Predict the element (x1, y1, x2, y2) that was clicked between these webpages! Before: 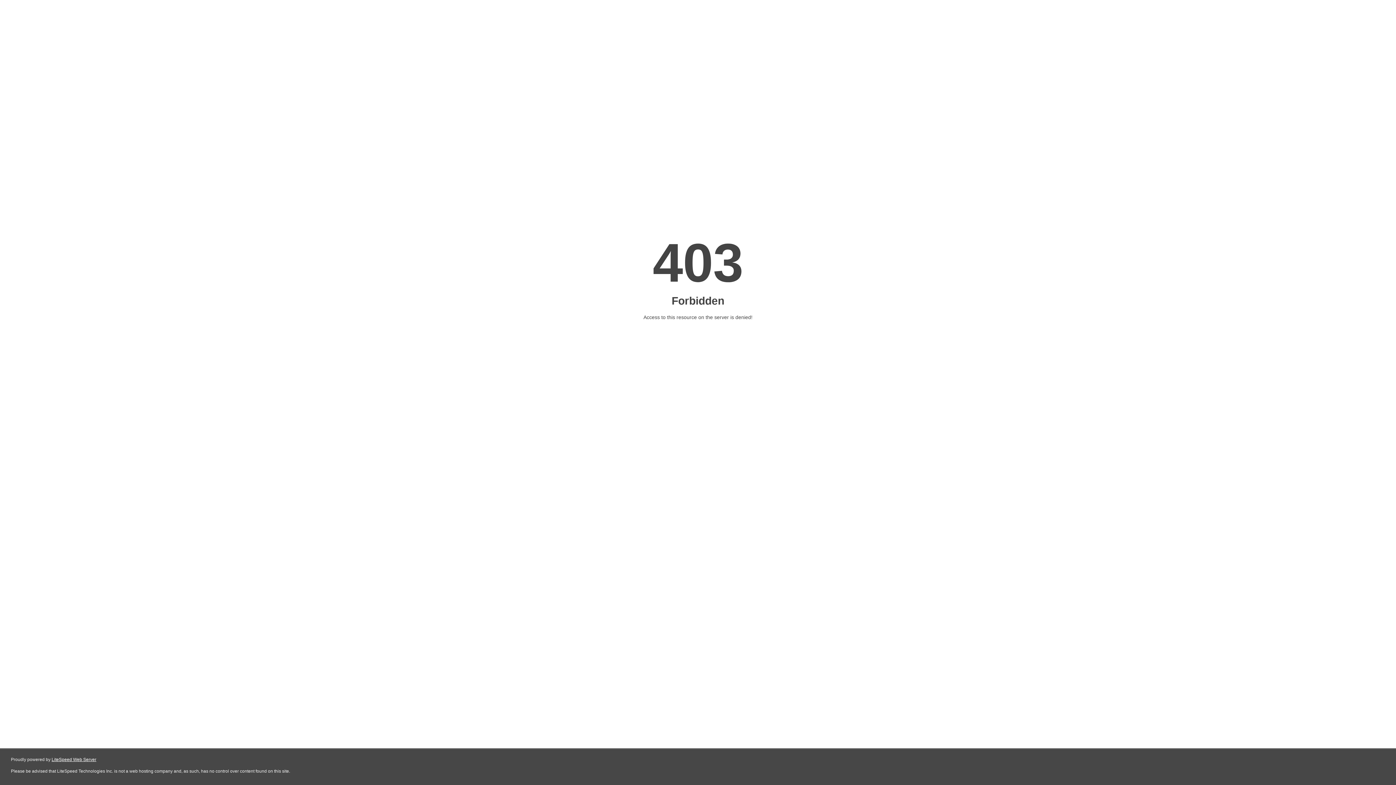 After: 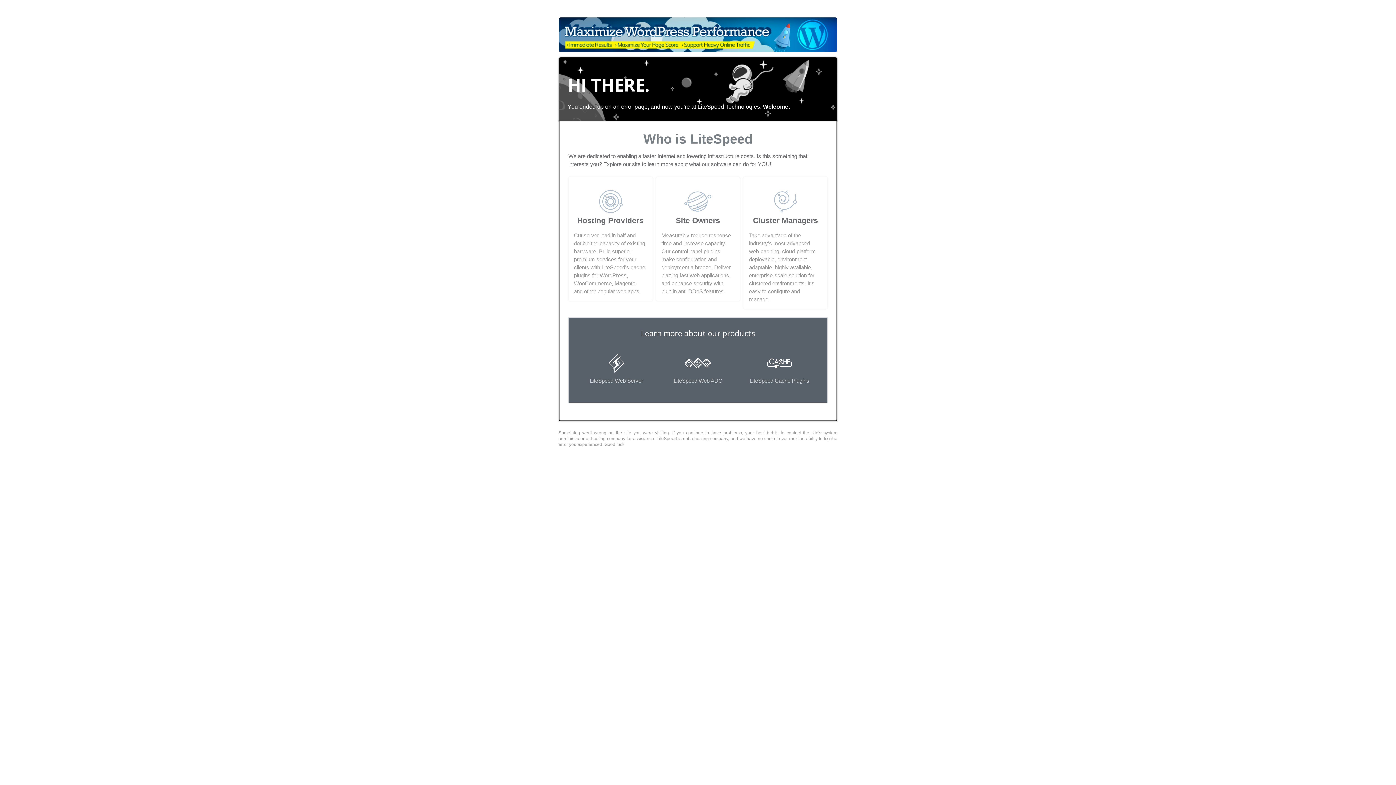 Action: bbox: (51, 757, 96, 762) label: LiteSpeed Web Server